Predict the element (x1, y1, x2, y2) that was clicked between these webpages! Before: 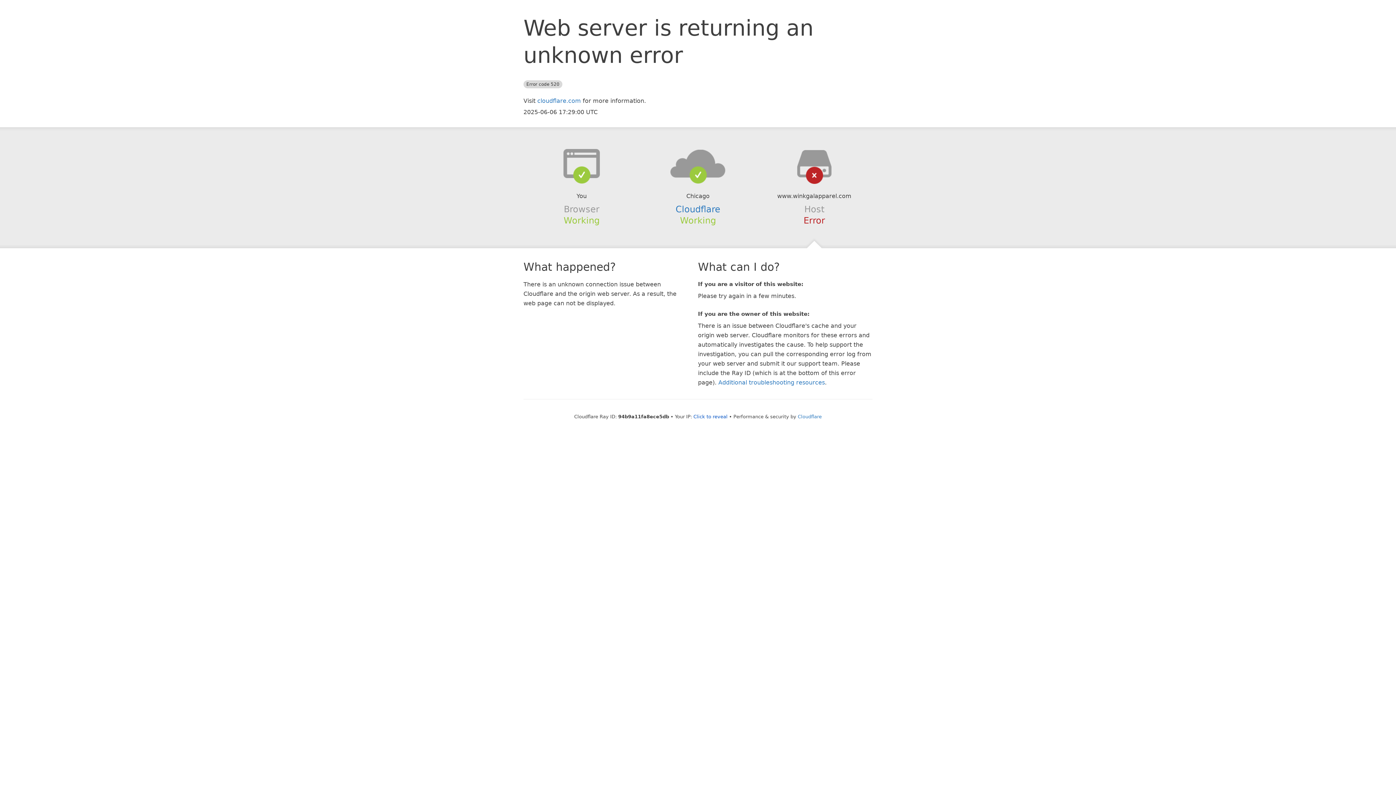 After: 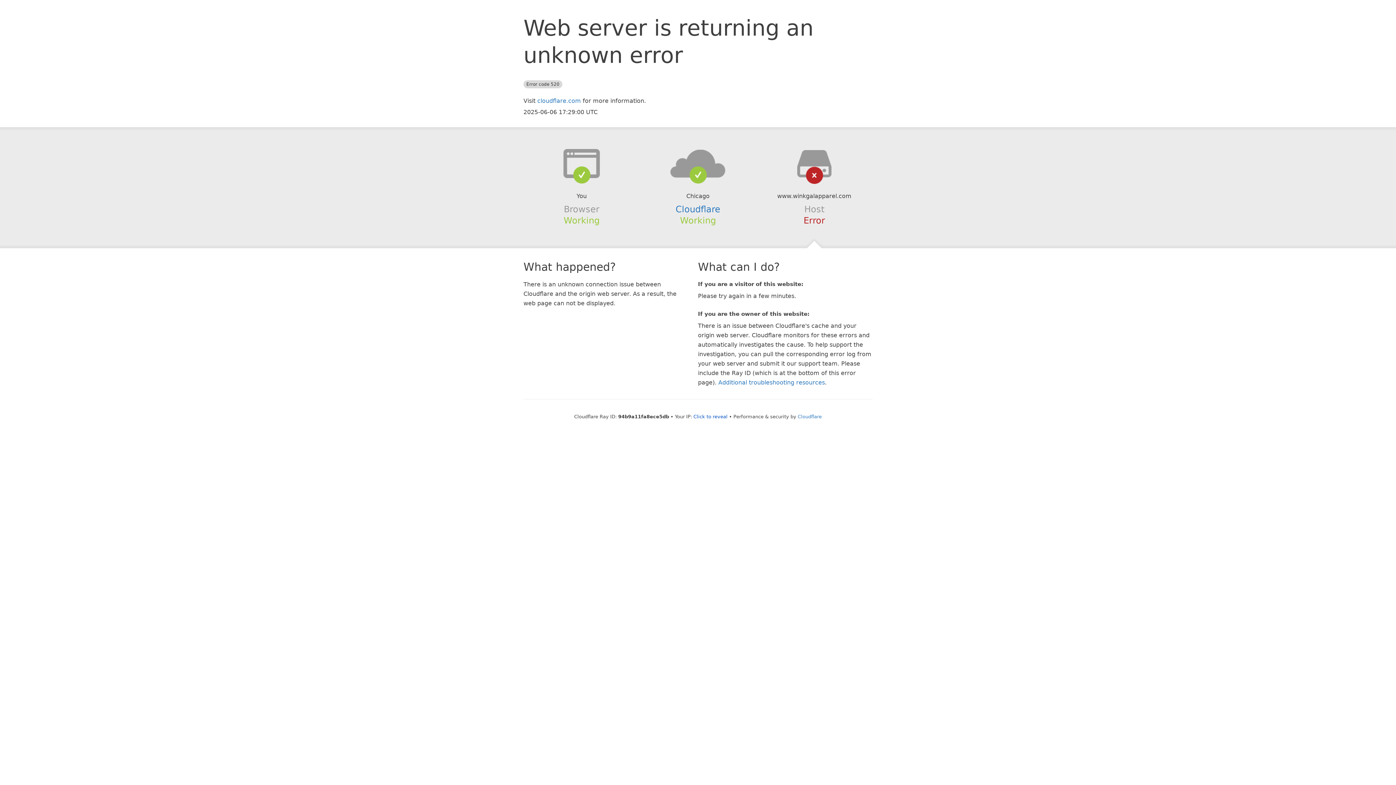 Action: bbox: (639, 148, 756, 178)